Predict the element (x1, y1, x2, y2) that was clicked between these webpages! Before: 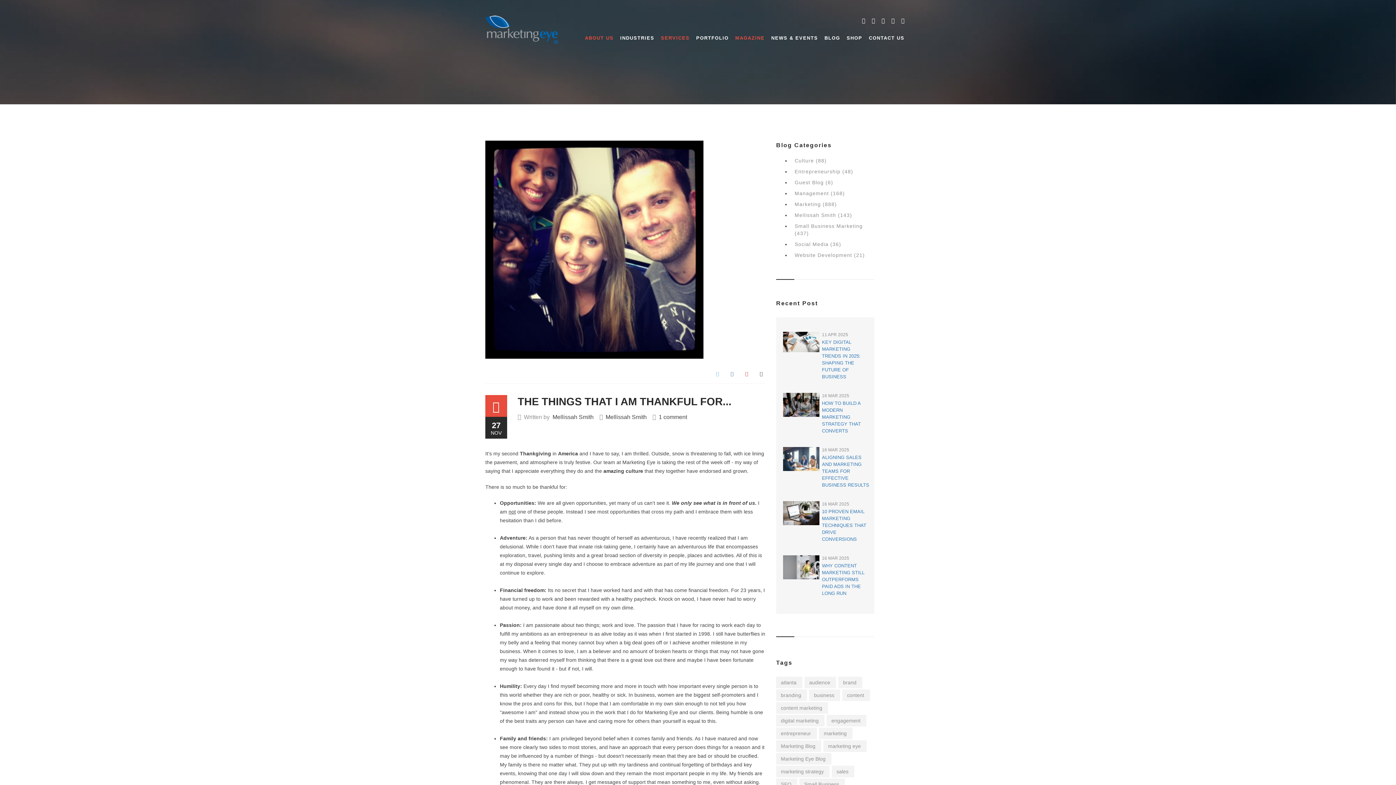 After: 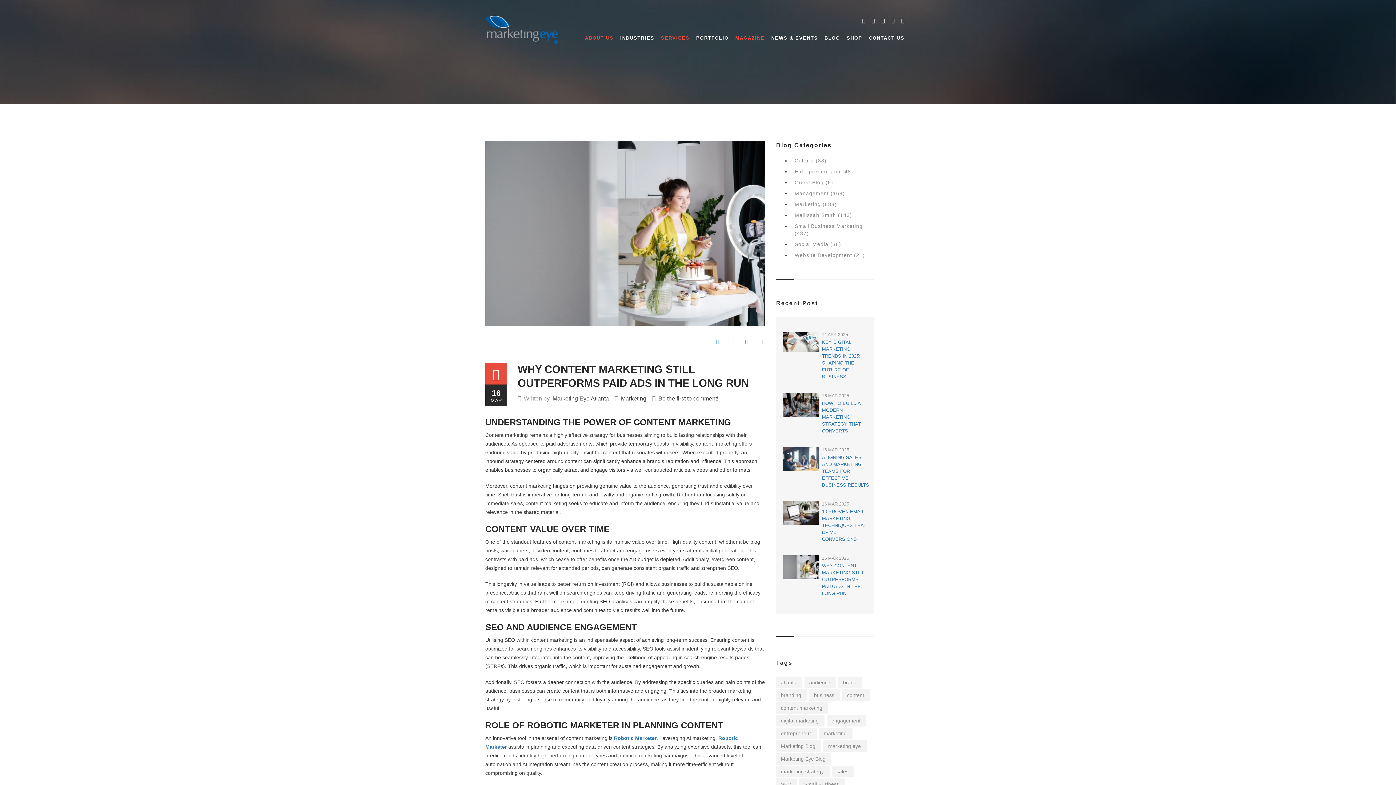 Action: bbox: (822, 563, 864, 596) label: WHY CONTENT MARKETING STILL OUTPERFORMS PAID ADS IN THE LONG RUN